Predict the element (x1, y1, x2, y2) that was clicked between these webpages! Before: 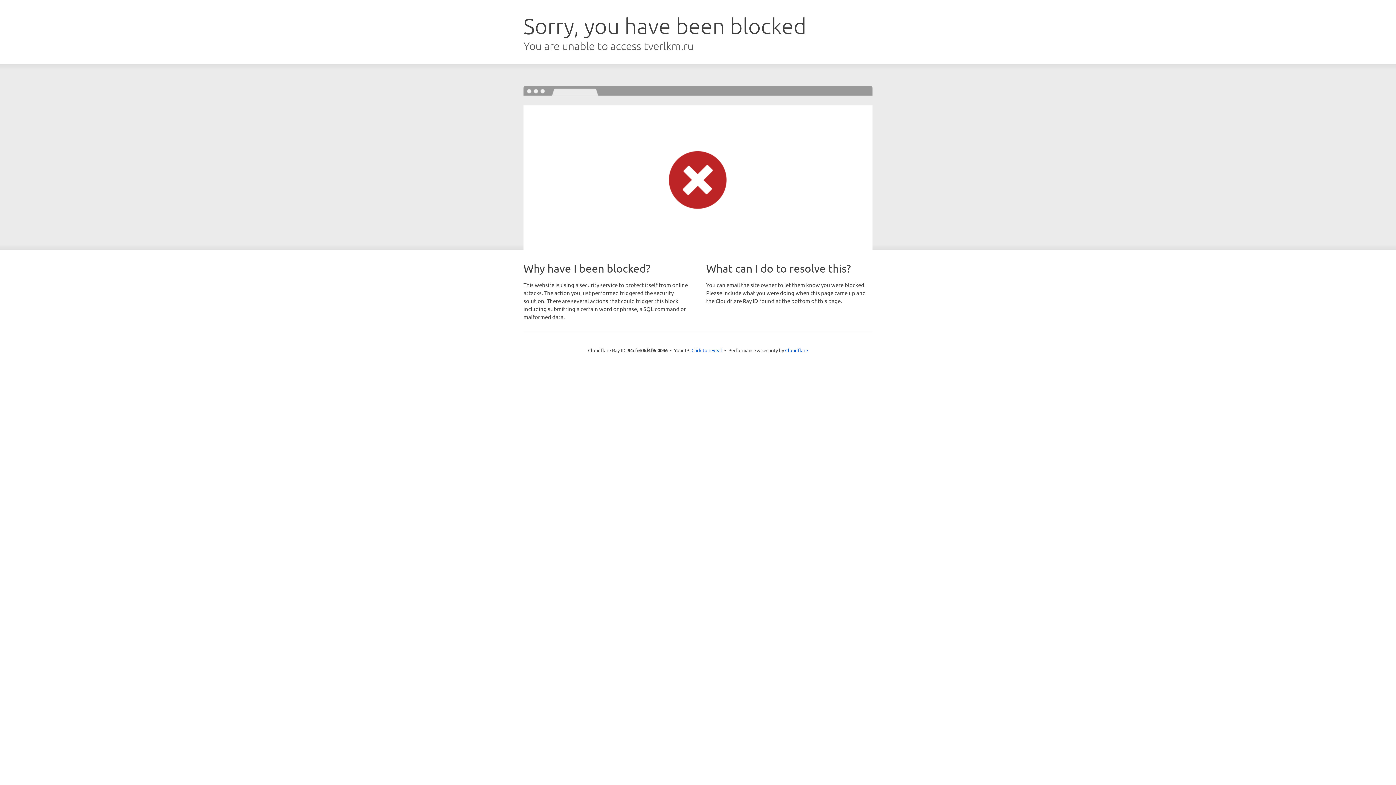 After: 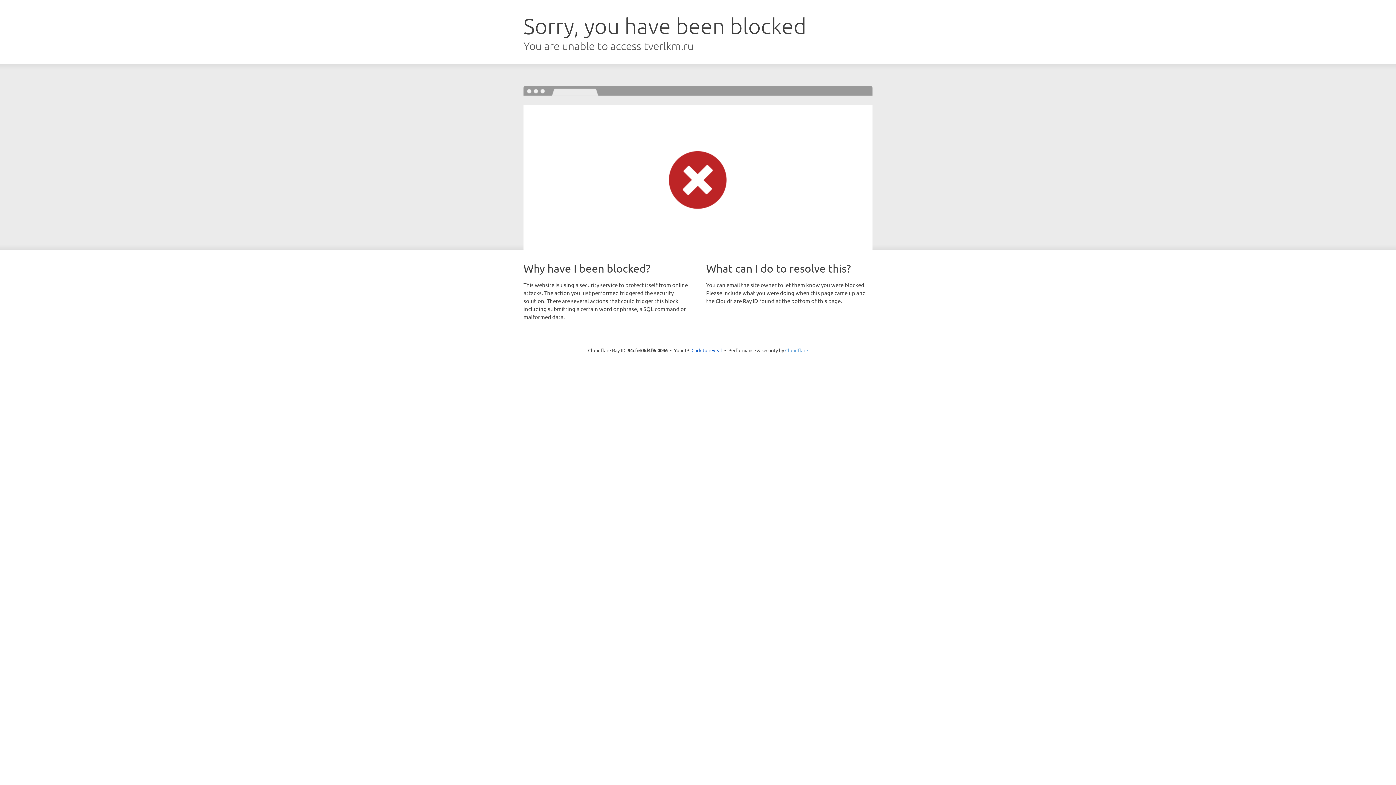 Action: label: Cloudflare bbox: (785, 347, 808, 353)